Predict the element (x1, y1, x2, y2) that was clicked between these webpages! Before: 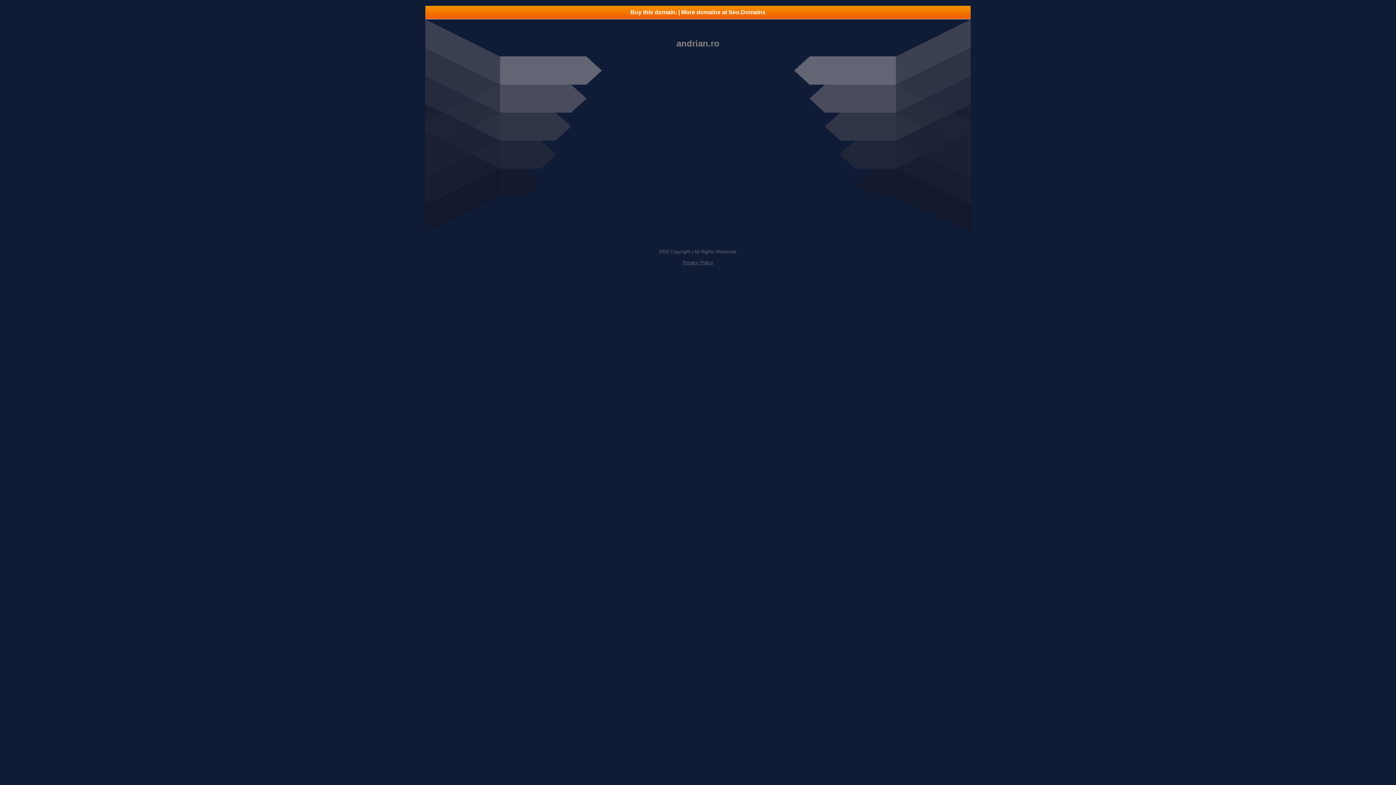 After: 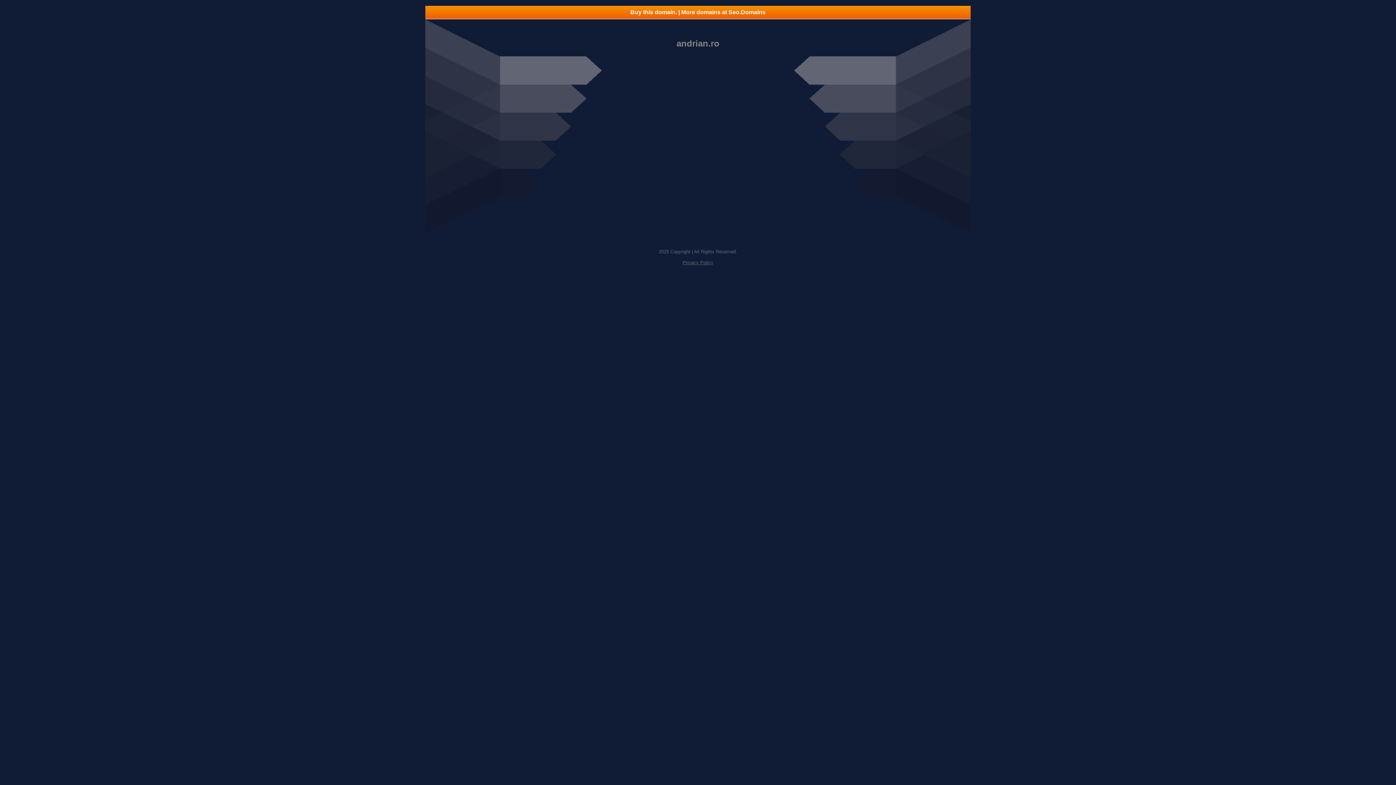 Action: label: Privacy Policy bbox: (682, 260, 713, 265)